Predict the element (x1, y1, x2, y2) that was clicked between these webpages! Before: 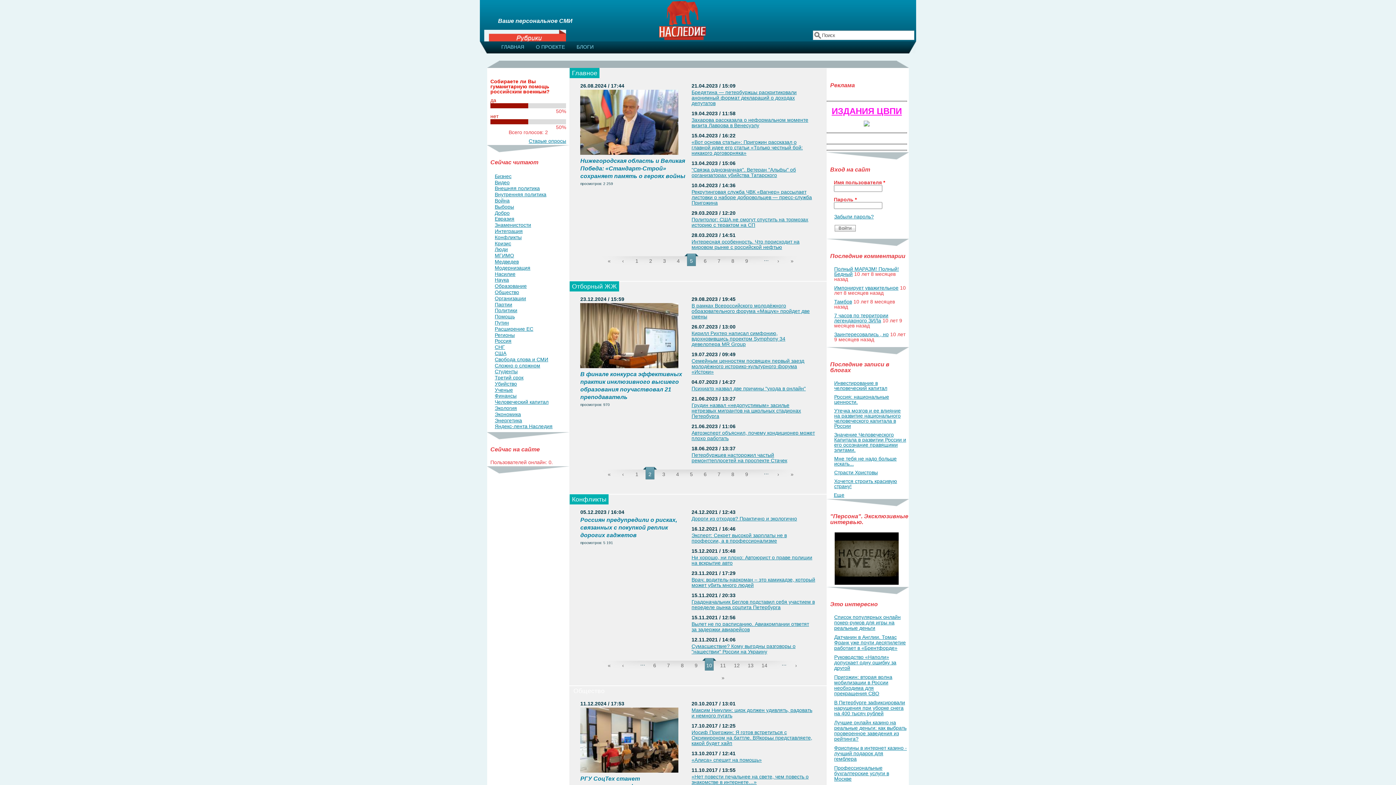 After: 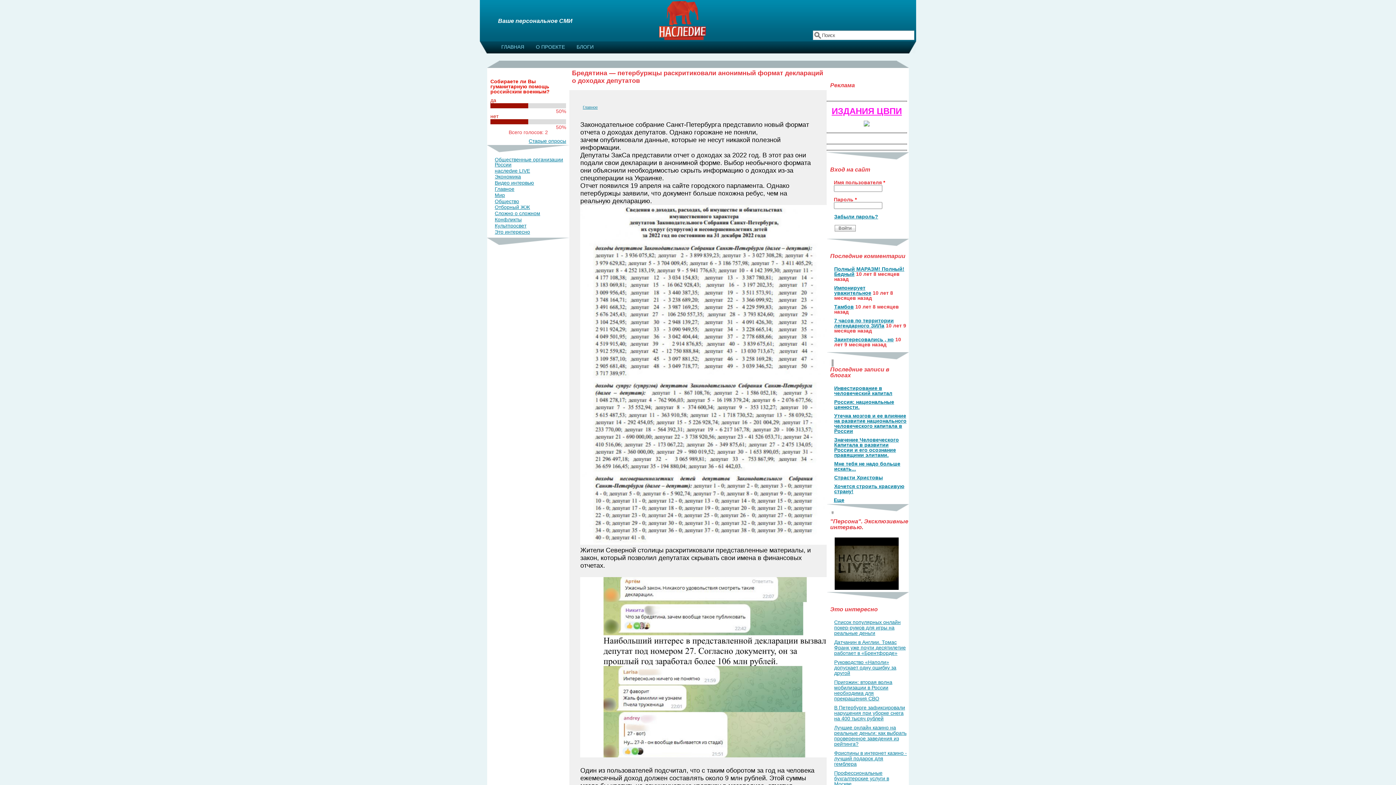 Action: bbox: (691, 89, 796, 106) label: Бредятина — петербуржцы раскритиковали анонимный формат деклараций о доходах депутатов